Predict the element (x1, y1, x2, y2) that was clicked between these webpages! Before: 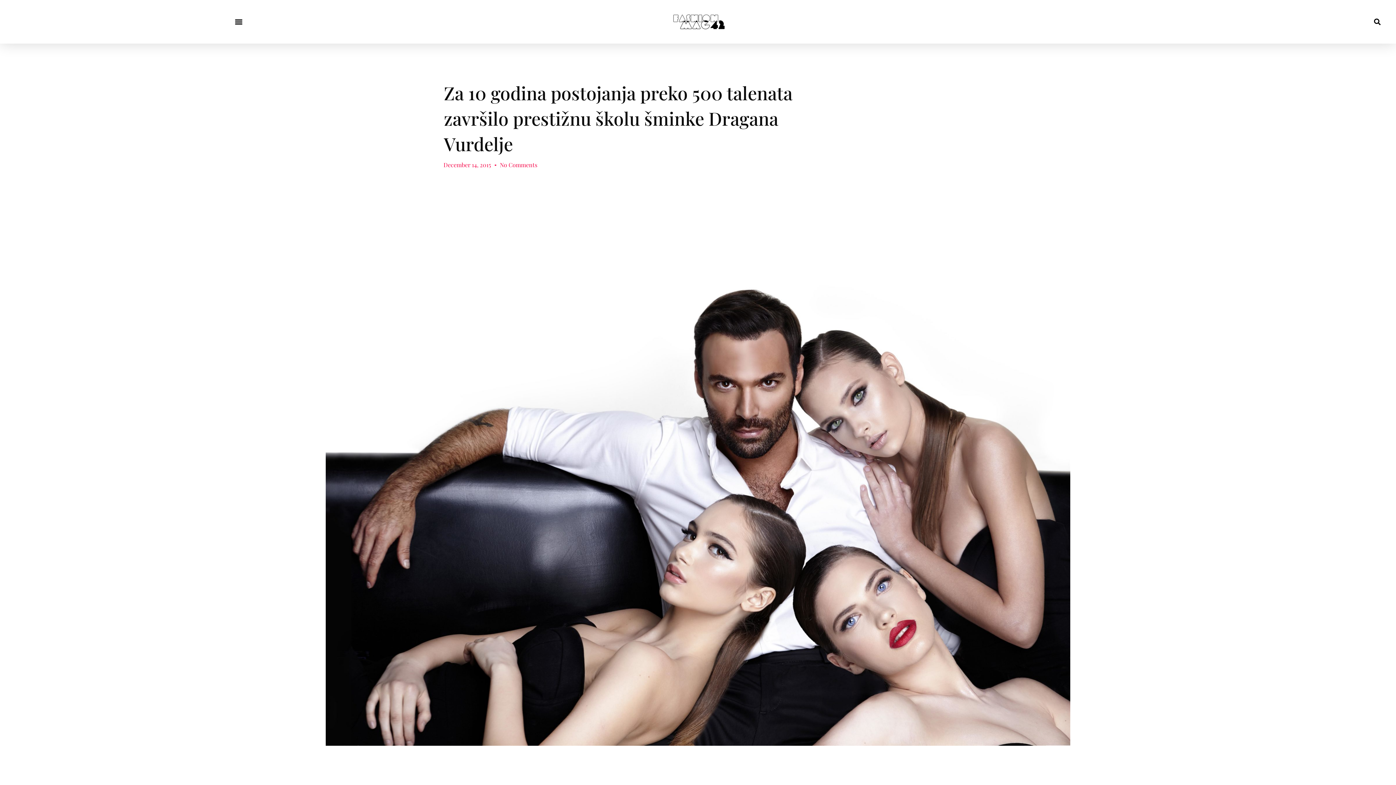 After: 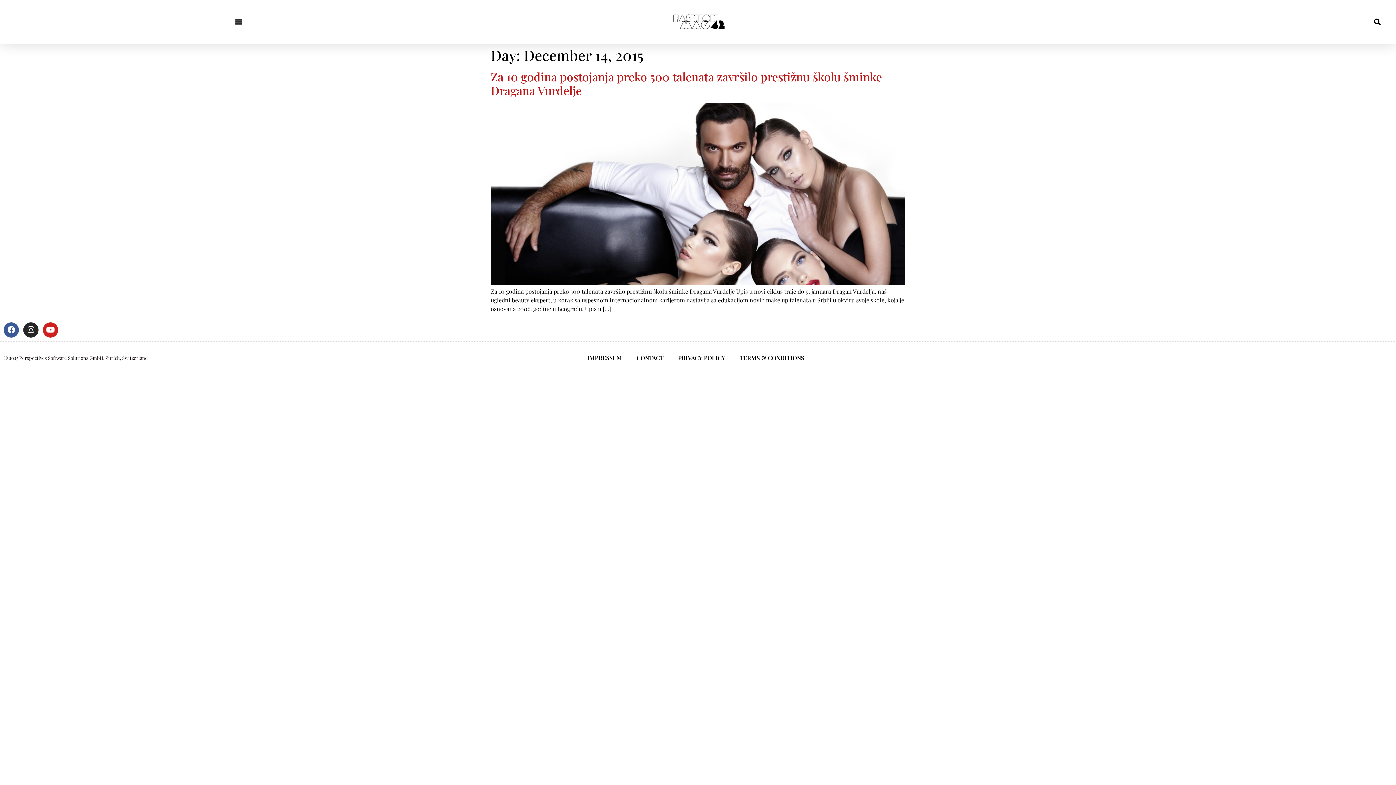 Action: bbox: (443, 160, 491, 169) label: December 14, 2015